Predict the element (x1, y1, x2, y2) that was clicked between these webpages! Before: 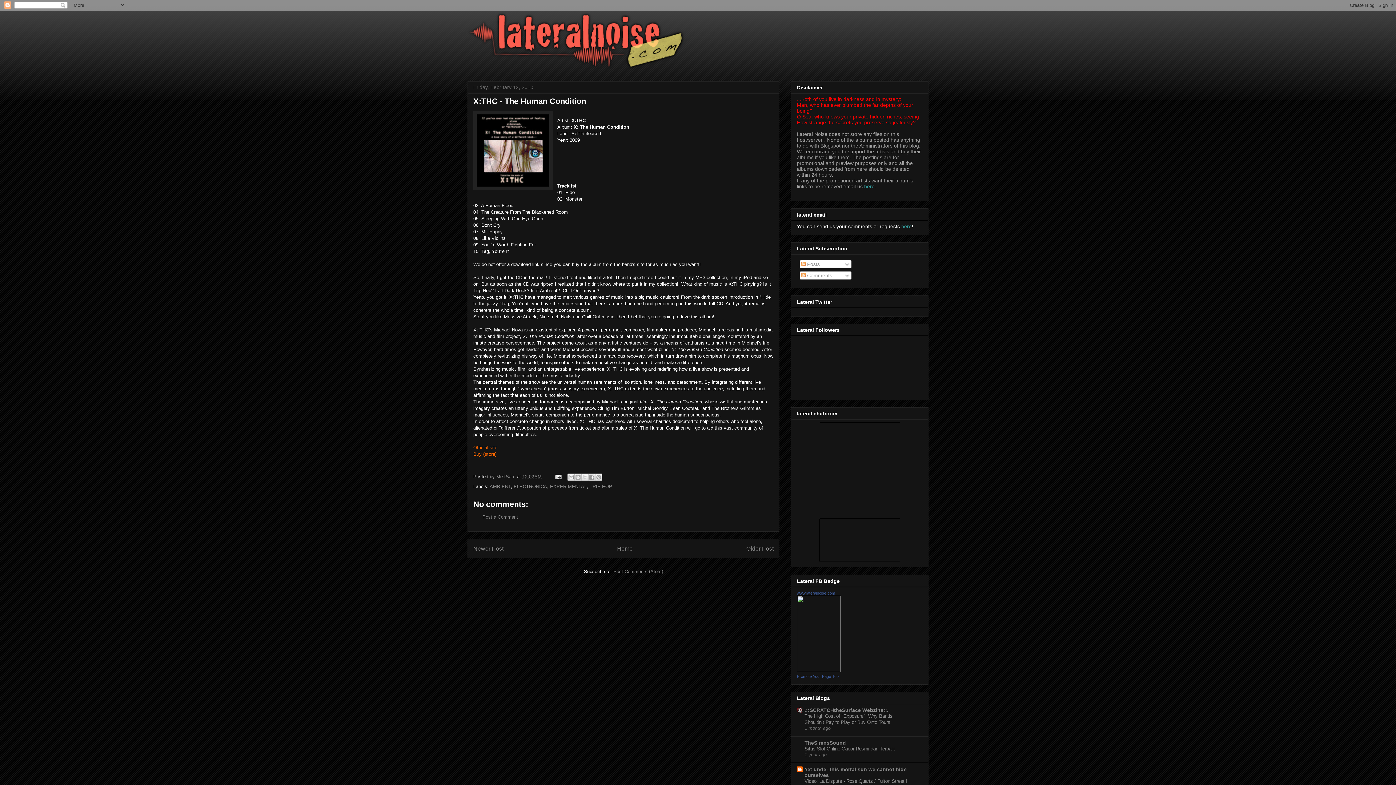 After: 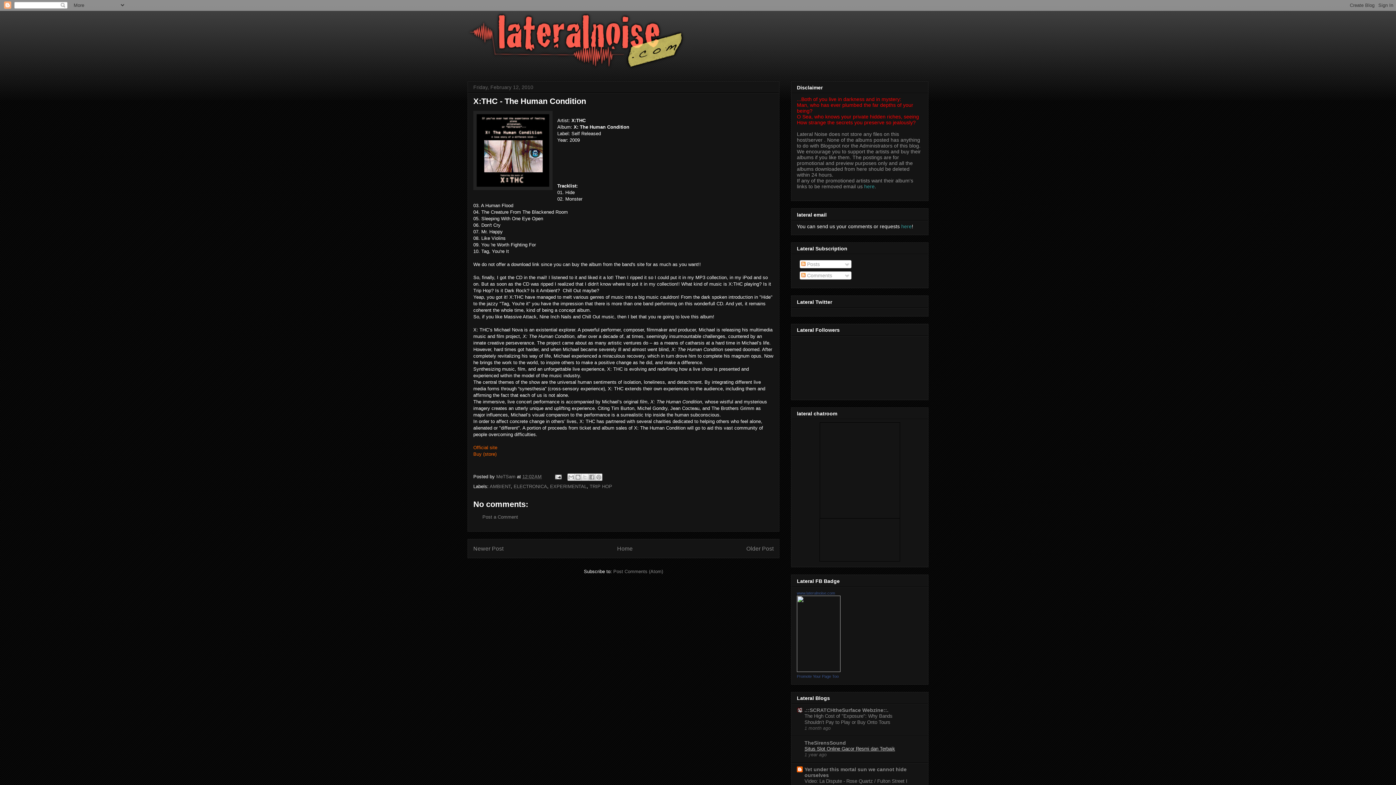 Action: label: Situs Slot Online Gacor Resmi dan Terbaik bbox: (804, 746, 895, 752)